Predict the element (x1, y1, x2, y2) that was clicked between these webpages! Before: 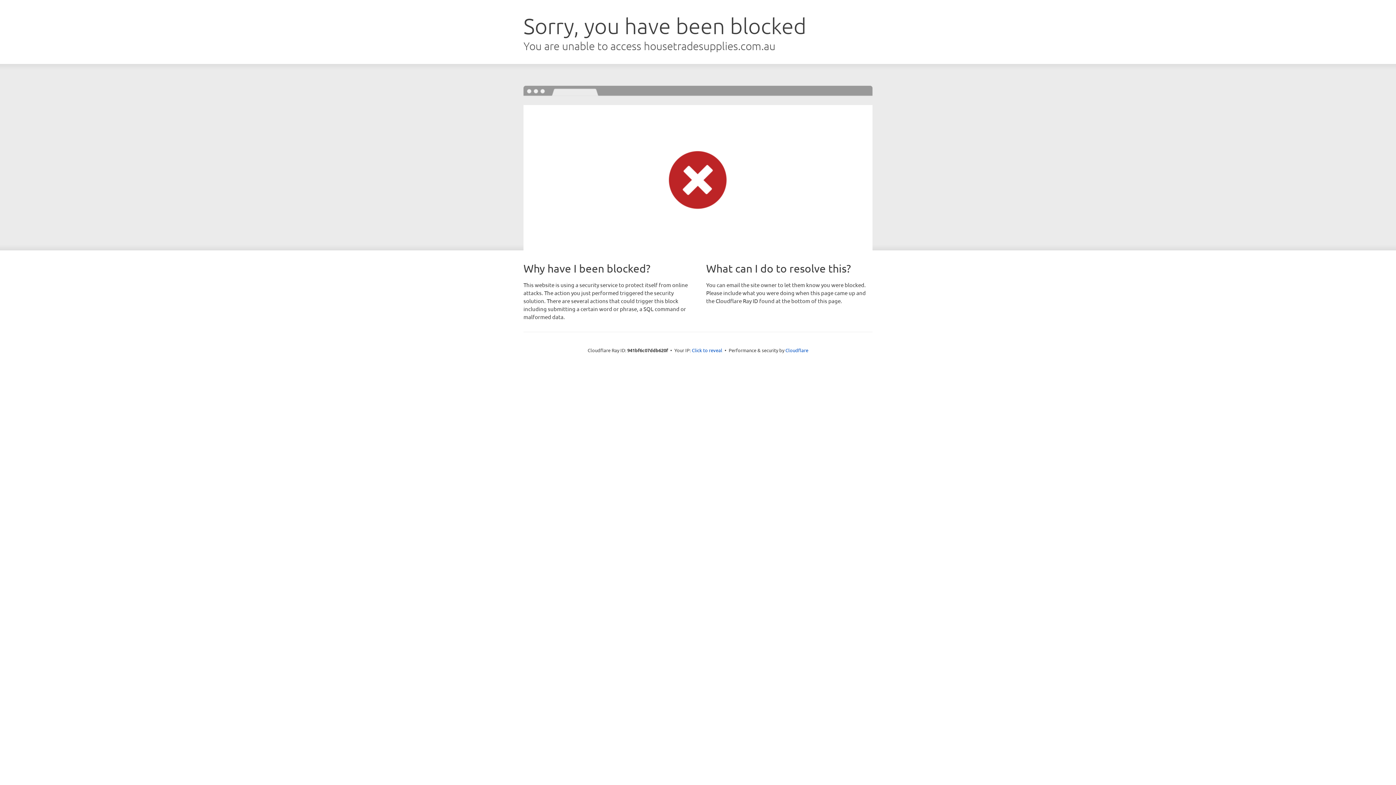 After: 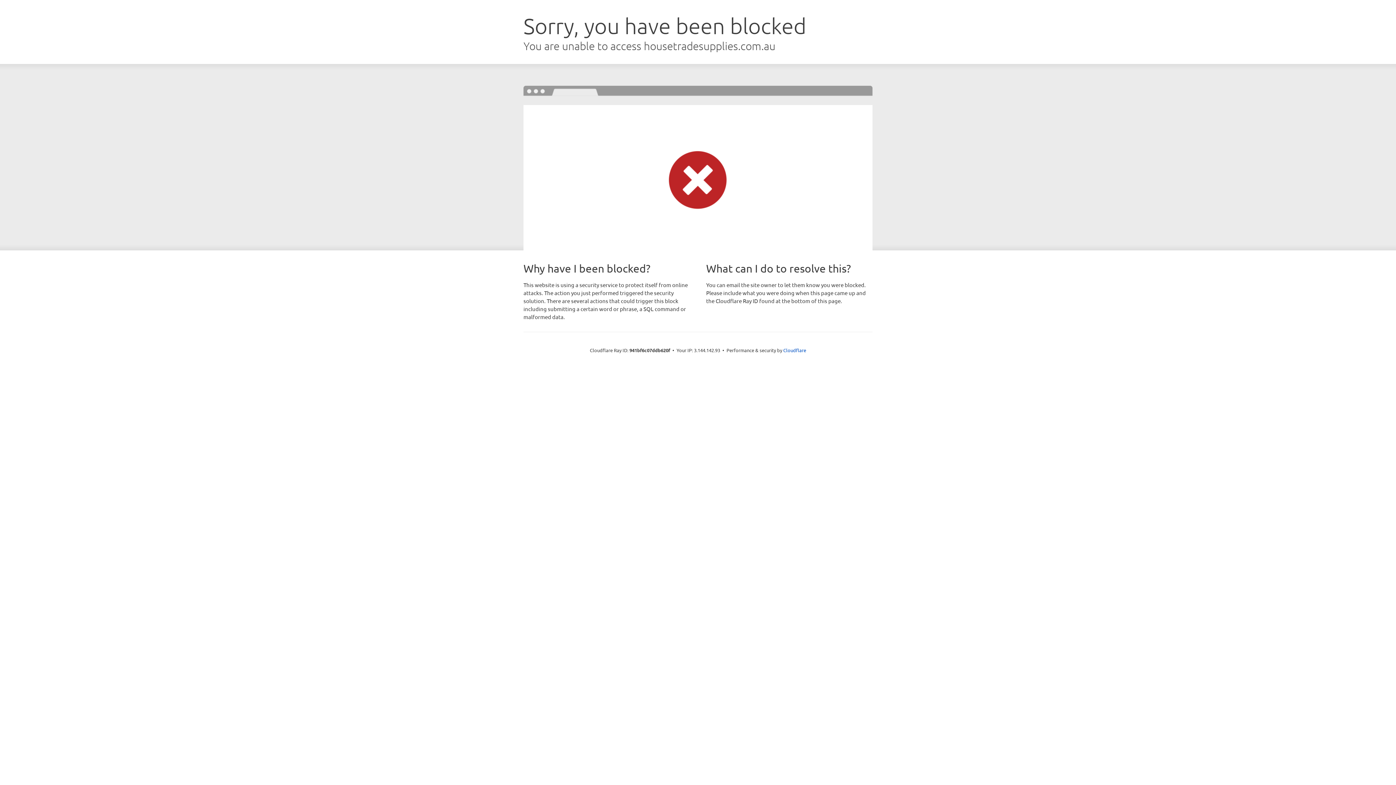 Action: bbox: (692, 346, 722, 353) label: Click to reveal